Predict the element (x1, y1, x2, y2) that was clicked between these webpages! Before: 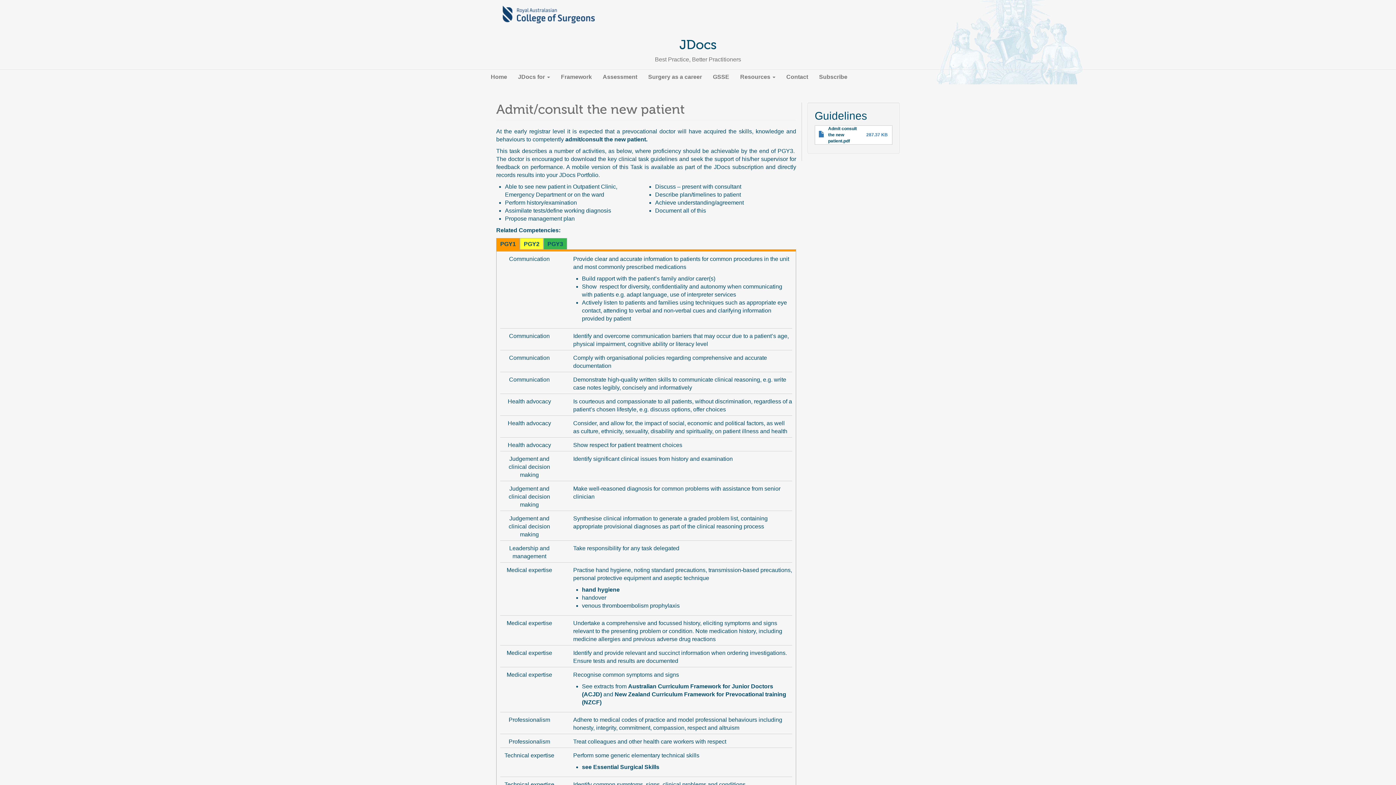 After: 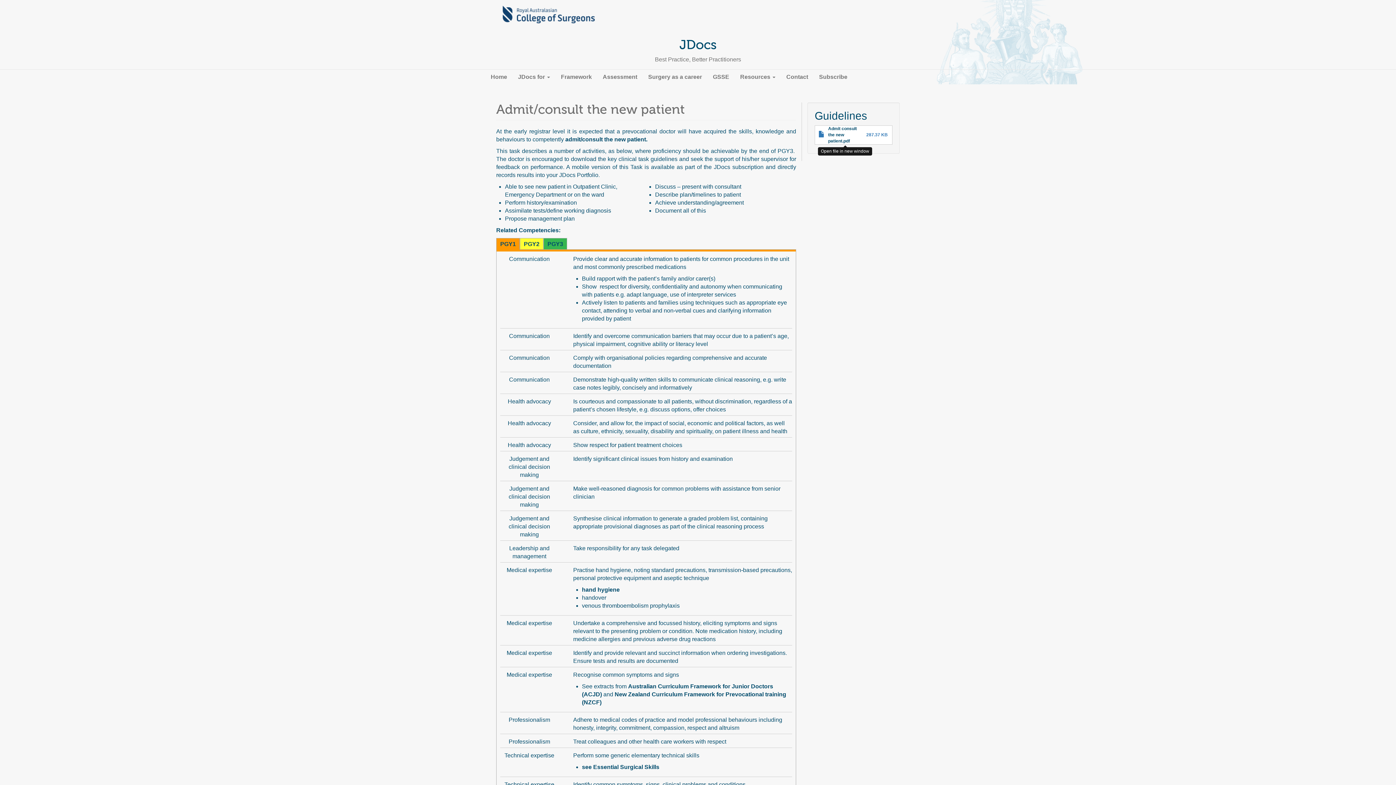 Action: label: Admit consult the new patient.pdf bbox: (828, 125, 862, 144)